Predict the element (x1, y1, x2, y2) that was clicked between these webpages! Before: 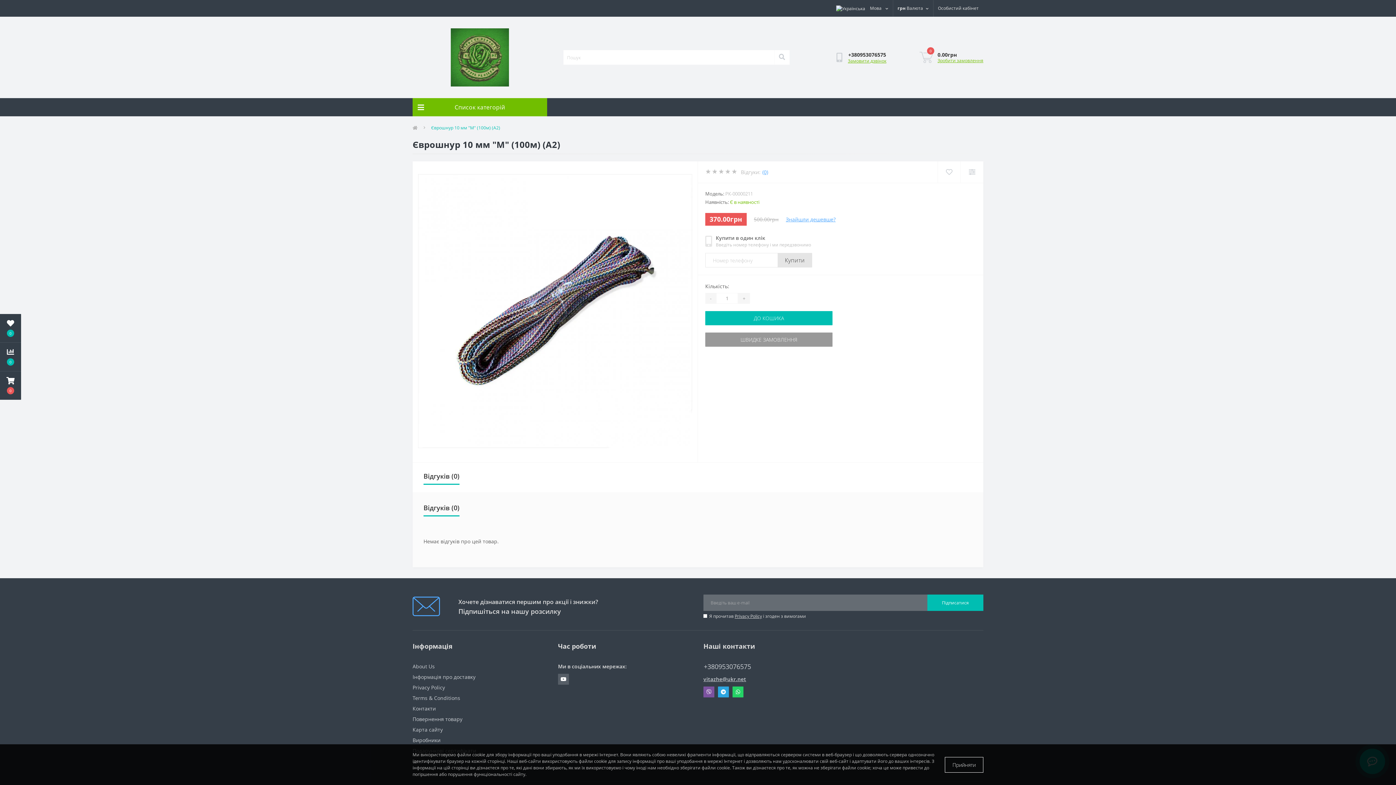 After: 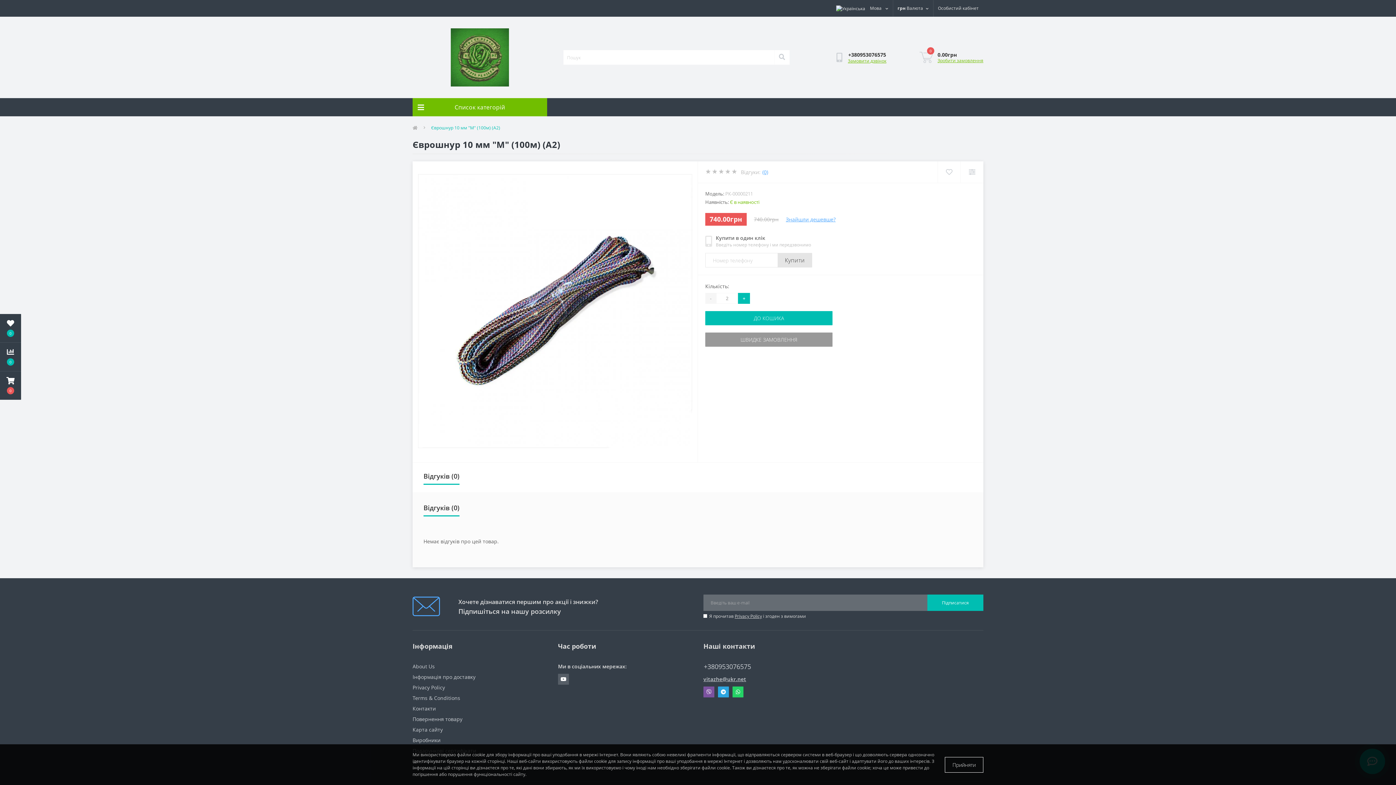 Action: label: + bbox: (738, 293, 750, 304)